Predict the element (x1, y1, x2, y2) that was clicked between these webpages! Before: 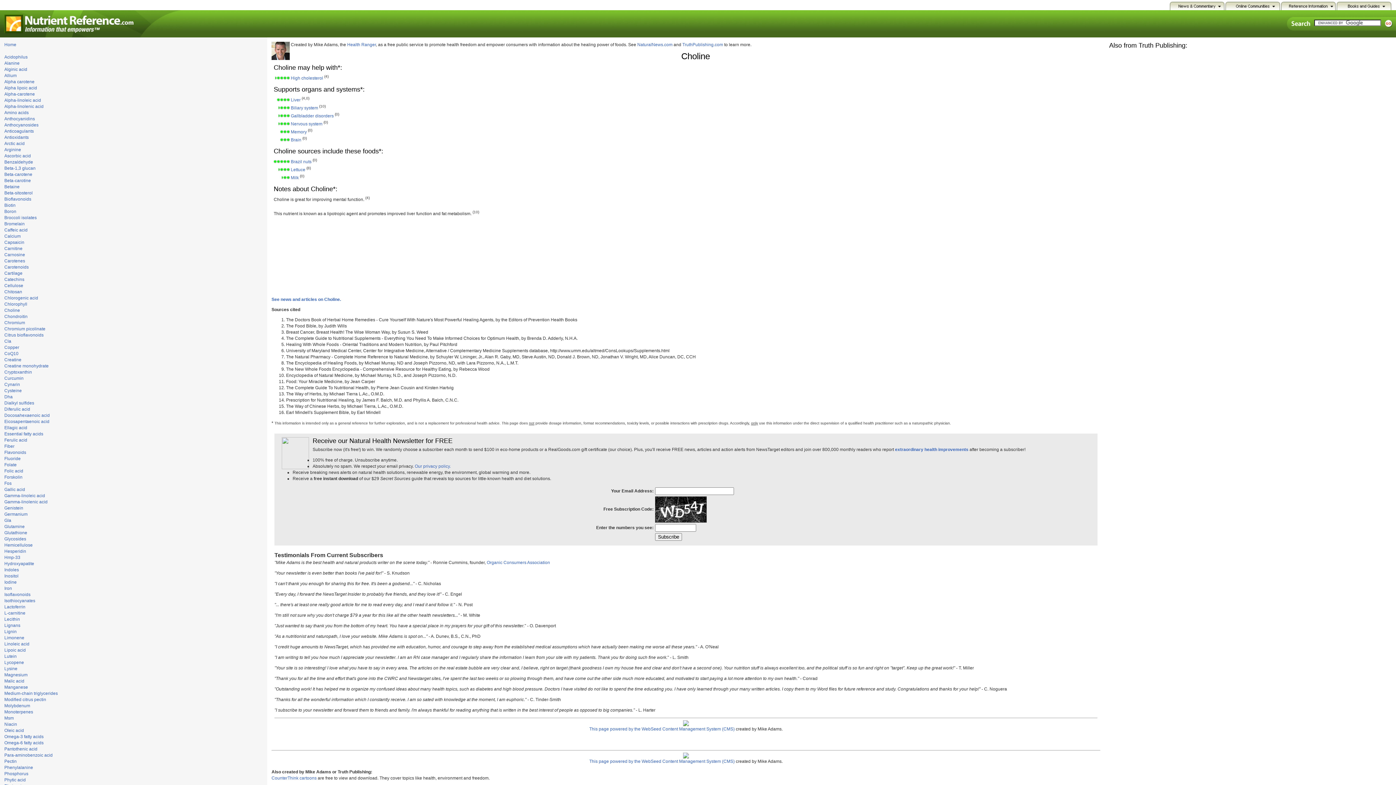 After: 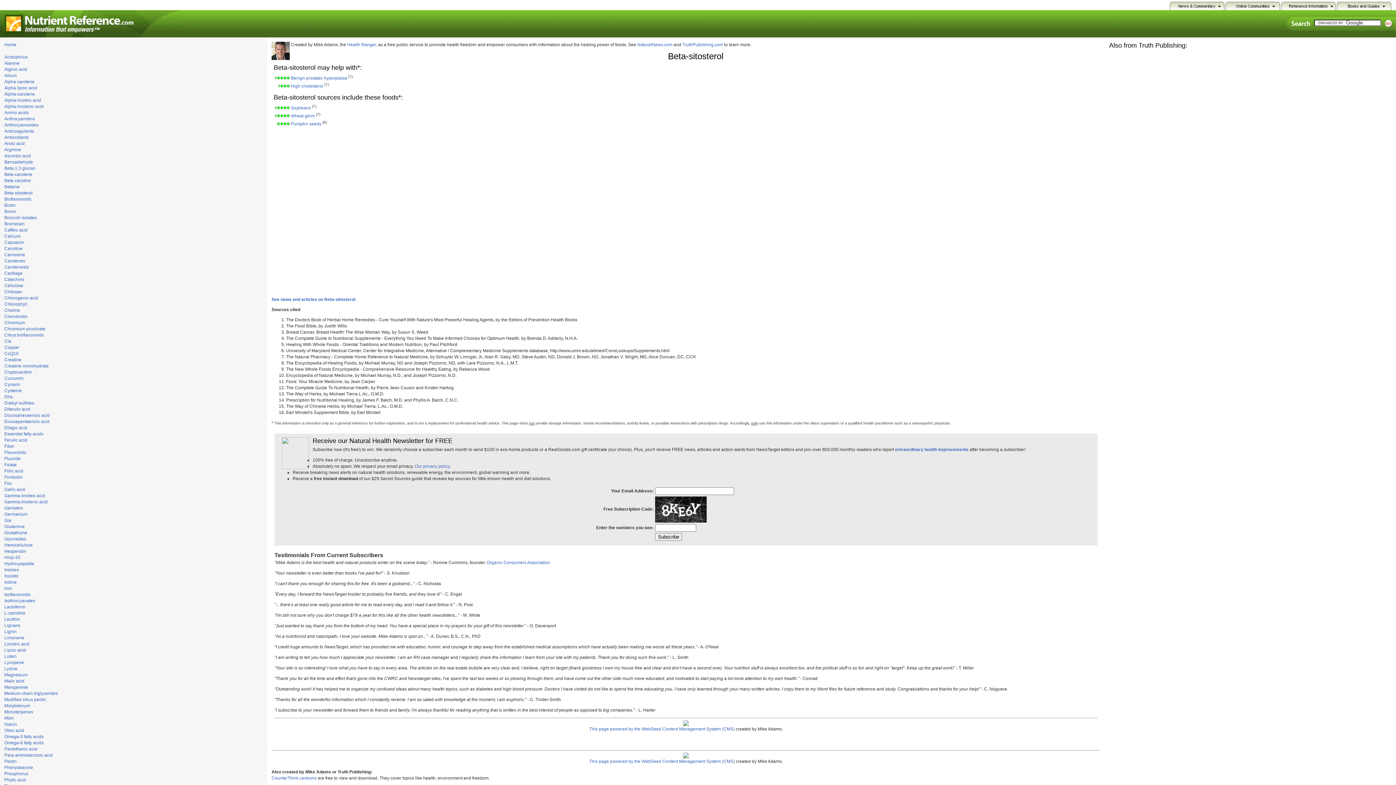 Action: bbox: (4, 190, 32, 195) label: Beta-sitosterol